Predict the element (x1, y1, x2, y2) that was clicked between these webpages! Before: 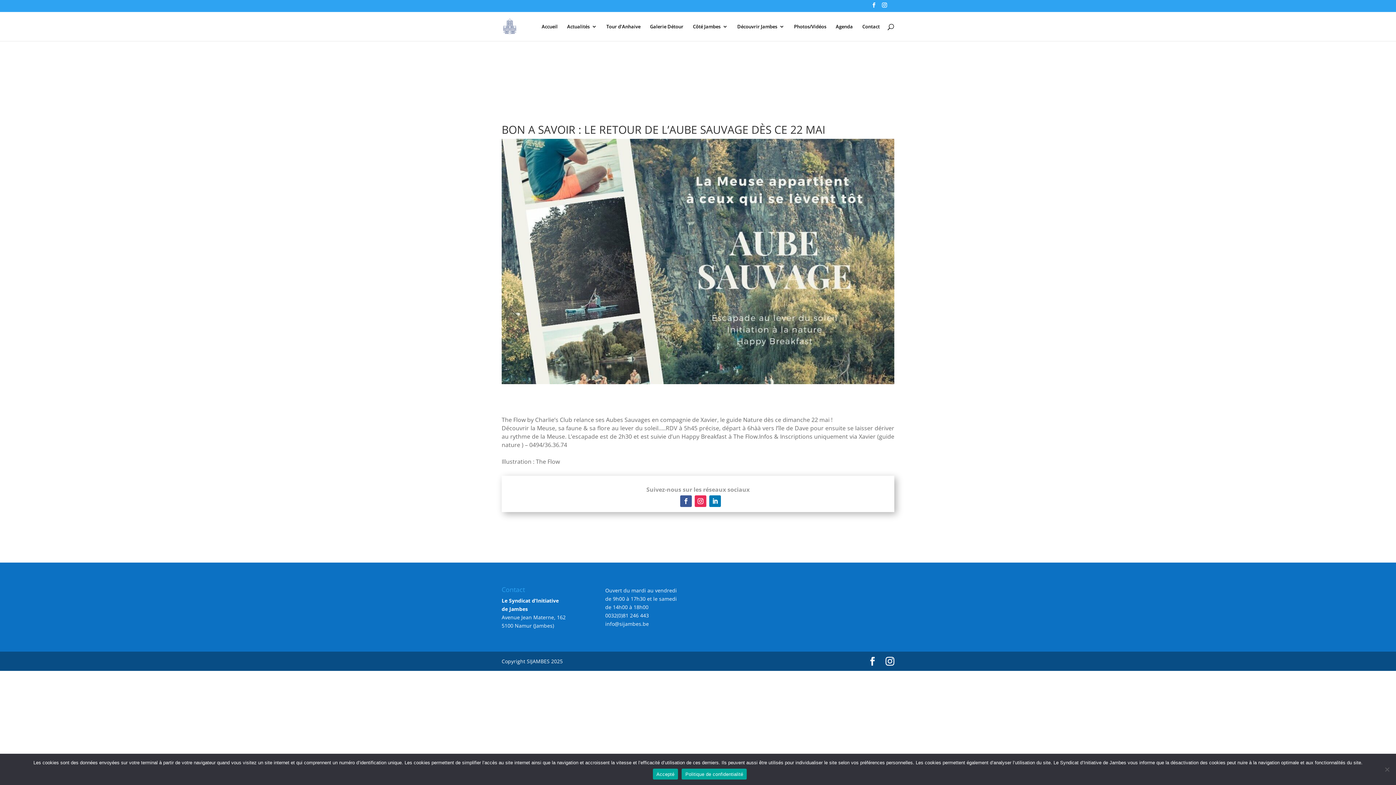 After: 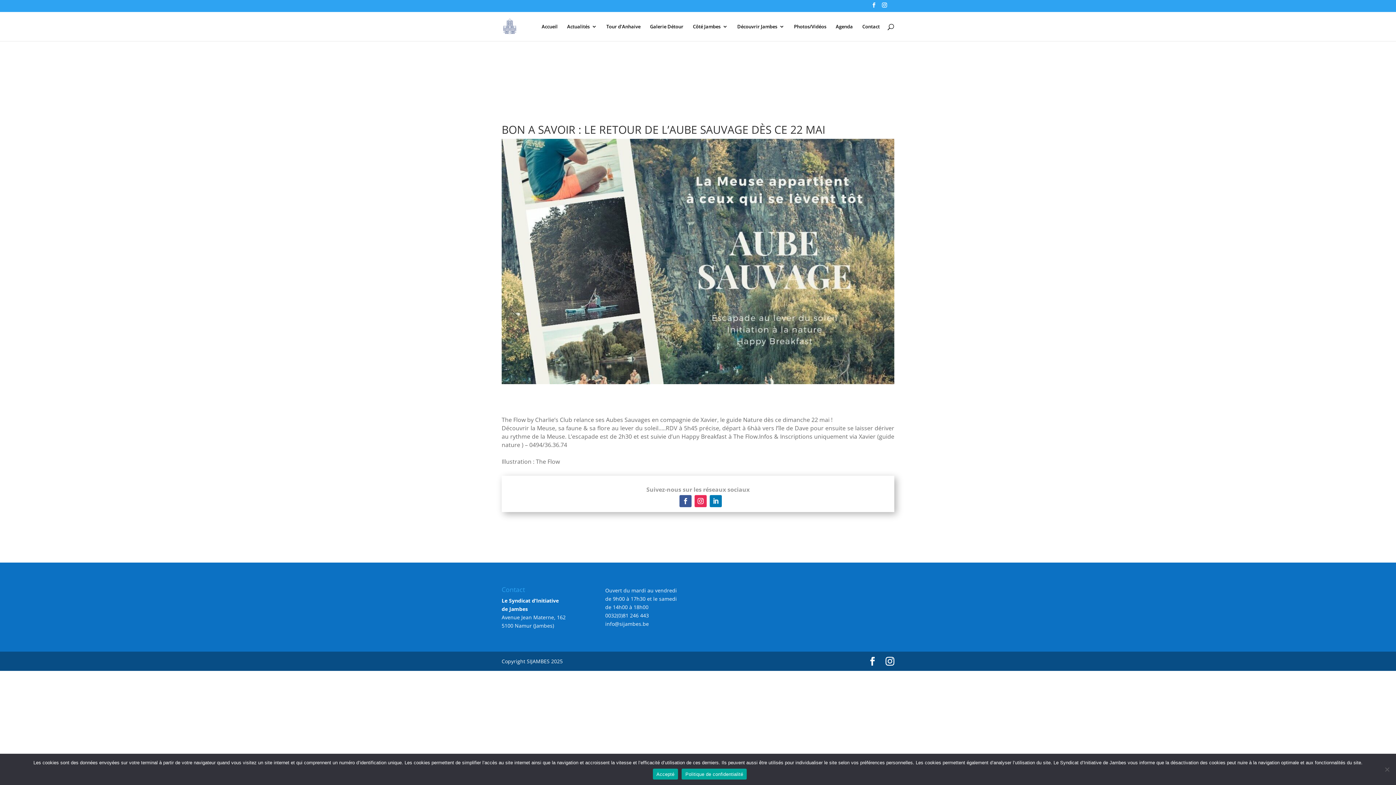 Action: bbox: (709, 495, 721, 507)